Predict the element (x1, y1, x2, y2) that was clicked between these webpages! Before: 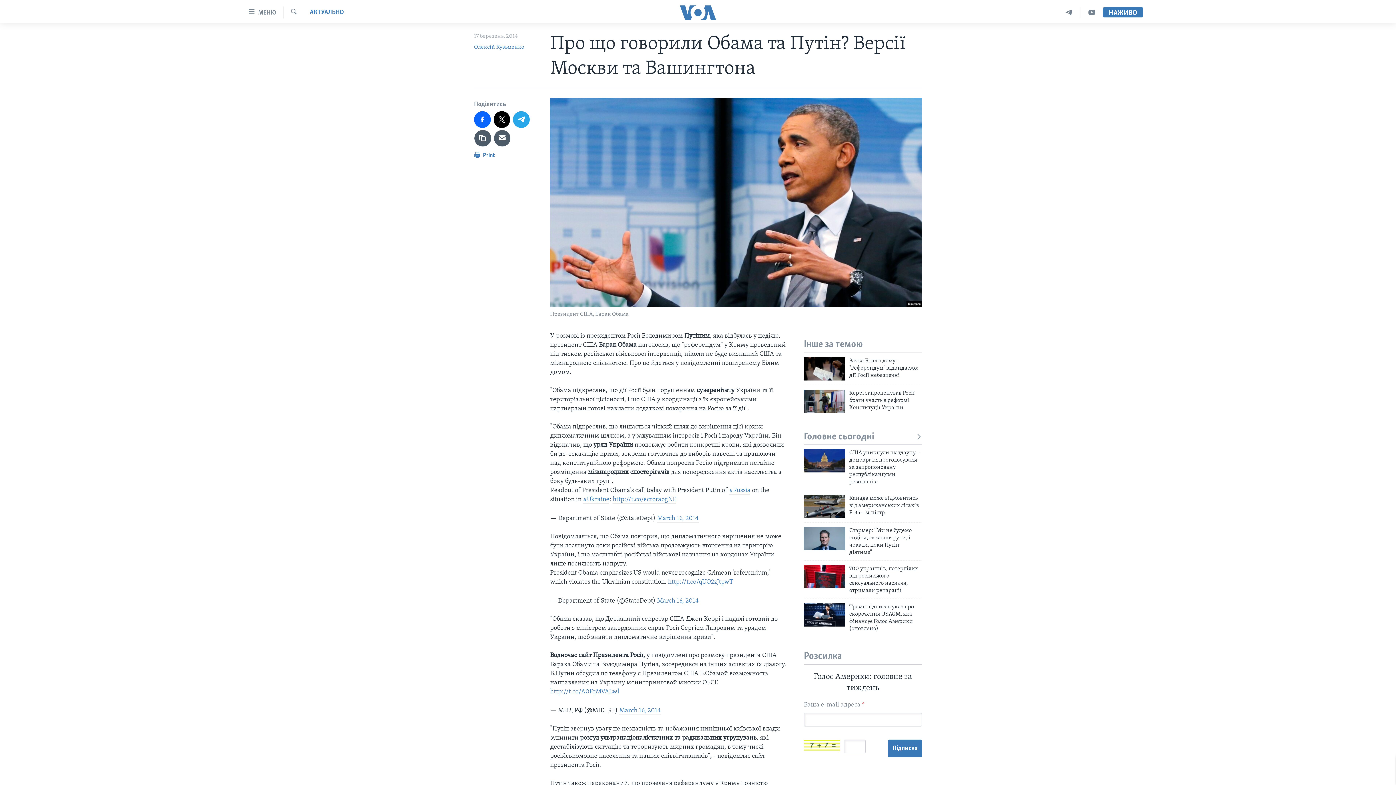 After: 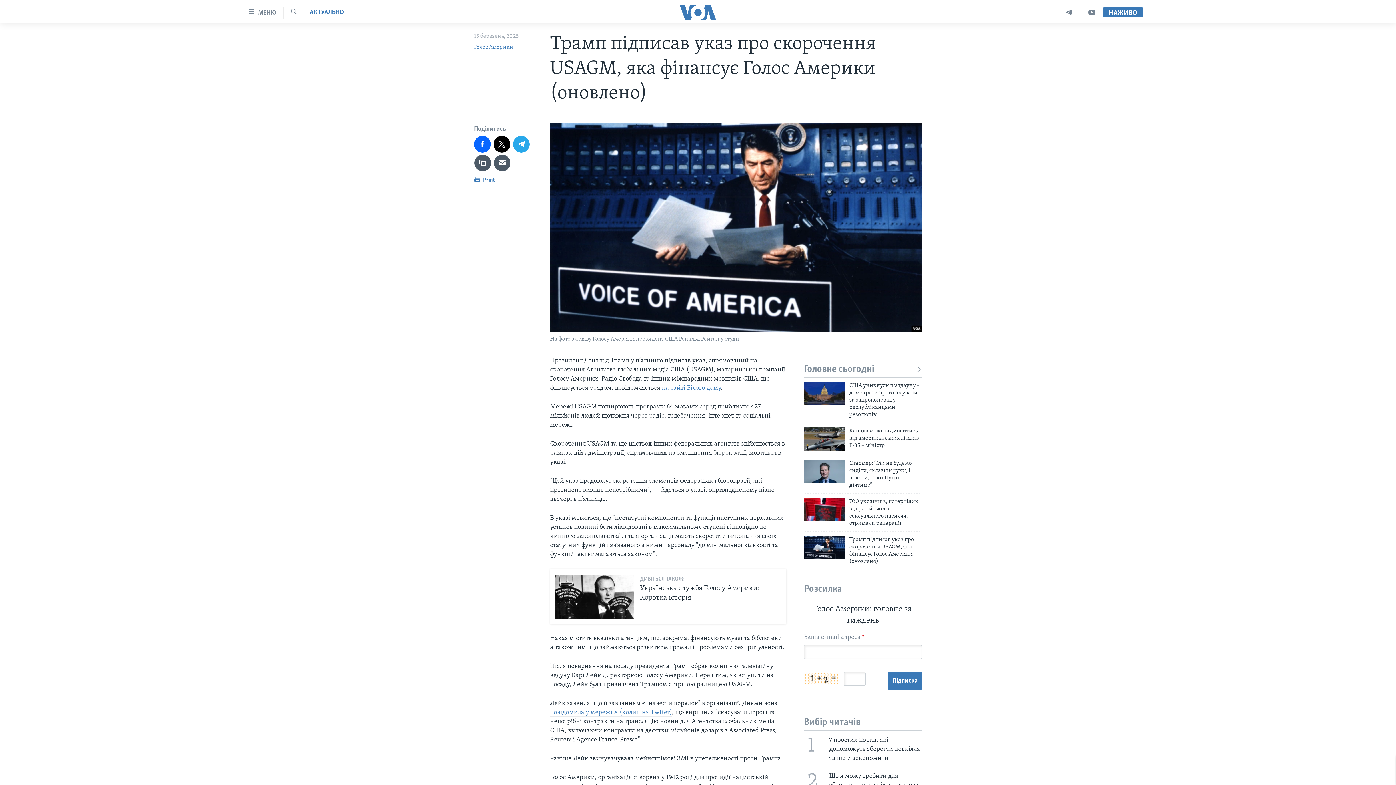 Action: bbox: (804, 603, 845, 626)